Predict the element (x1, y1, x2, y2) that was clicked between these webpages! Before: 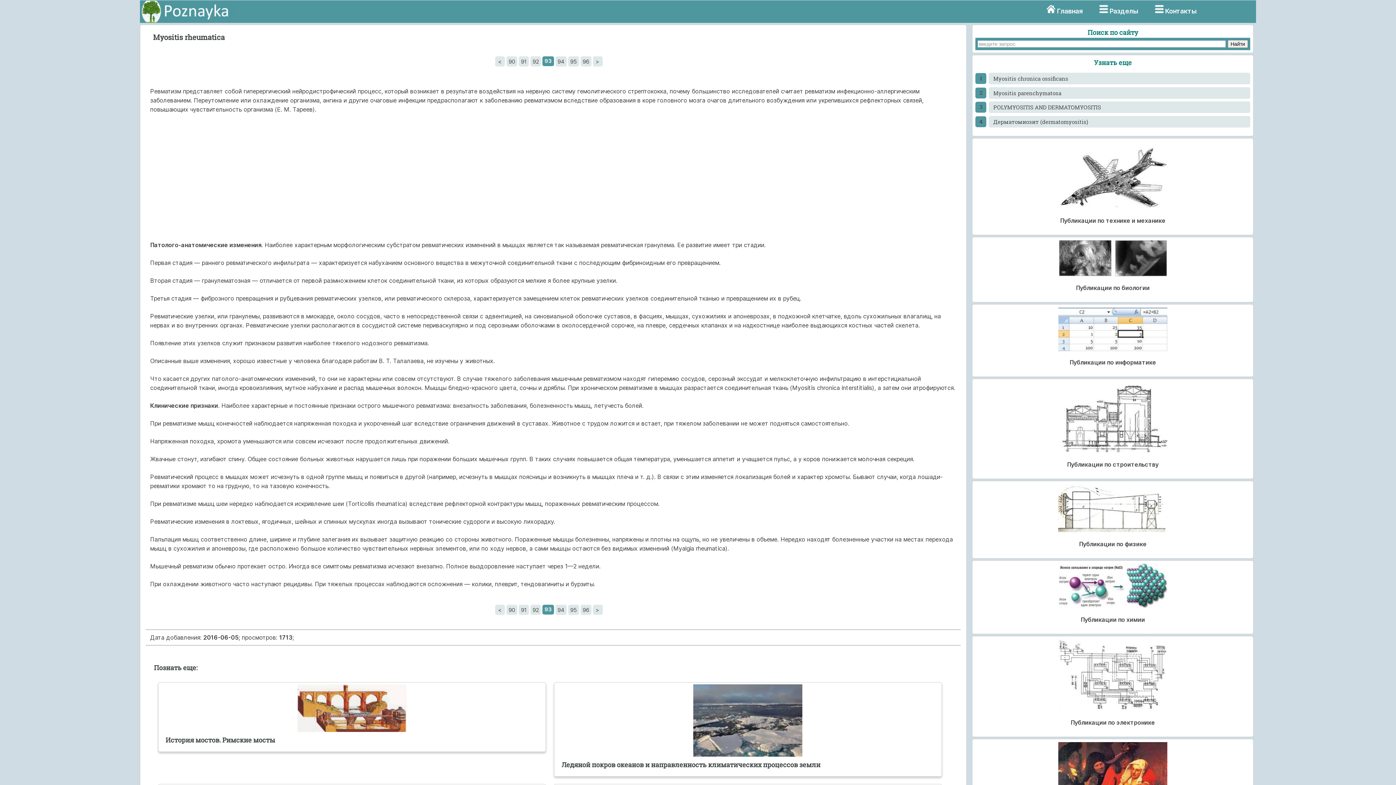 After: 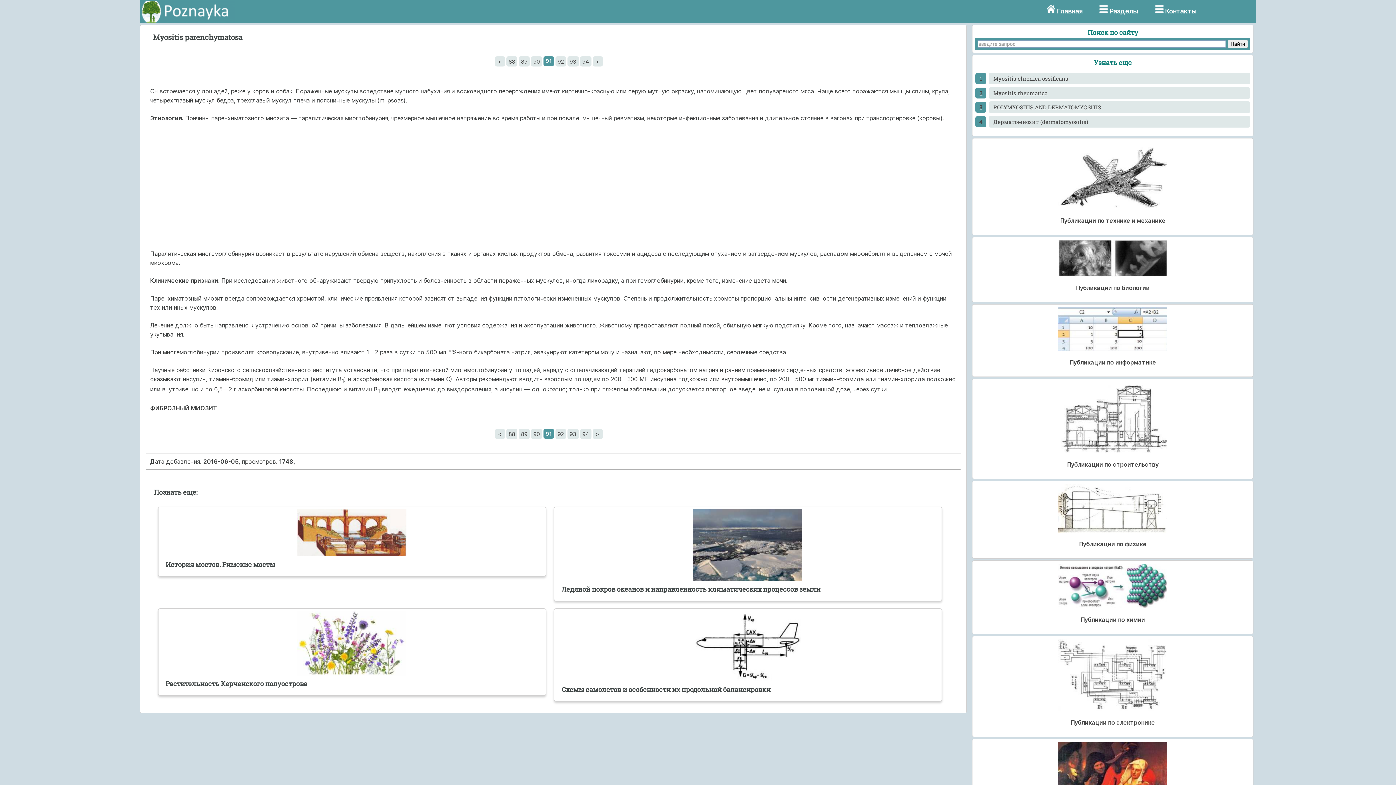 Action: bbox: (518, 56, 529, 66) label: 91